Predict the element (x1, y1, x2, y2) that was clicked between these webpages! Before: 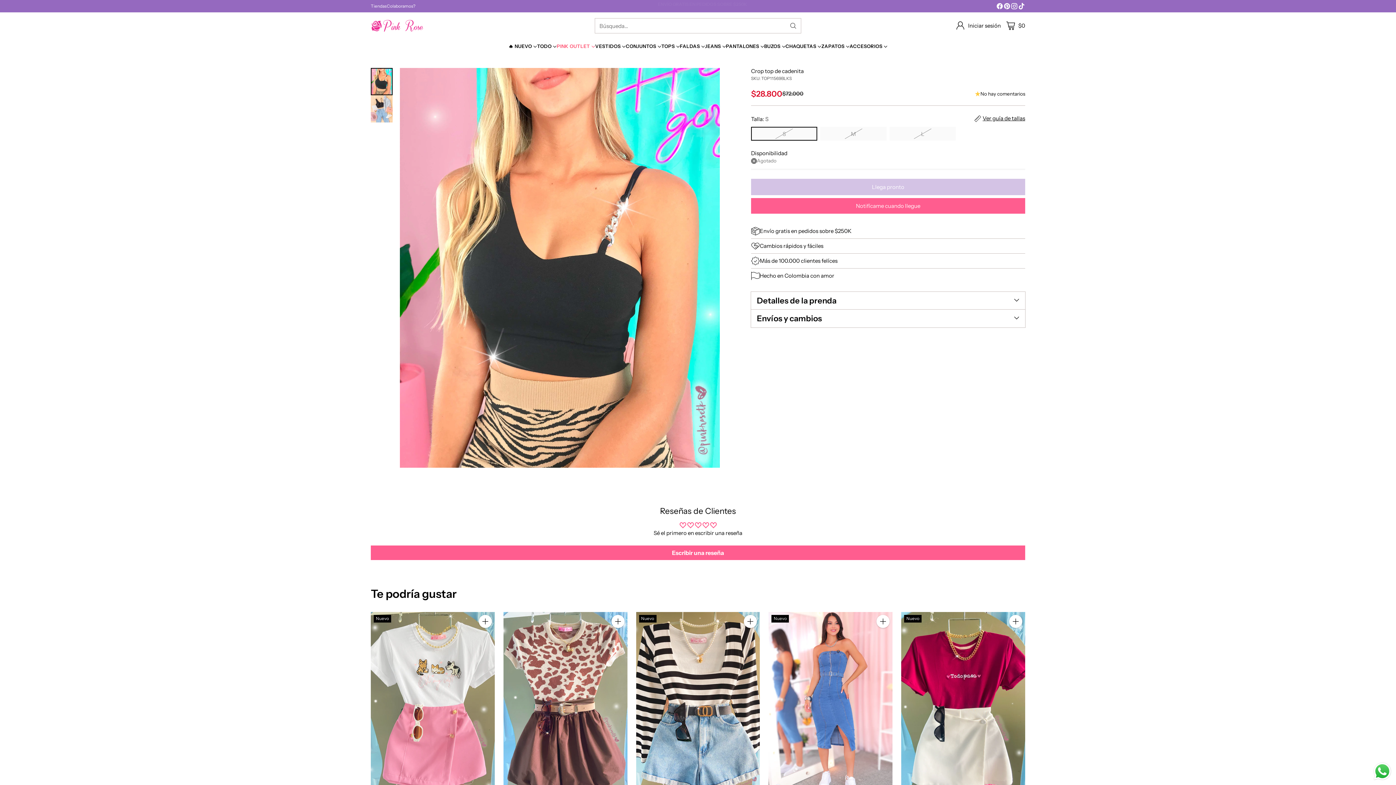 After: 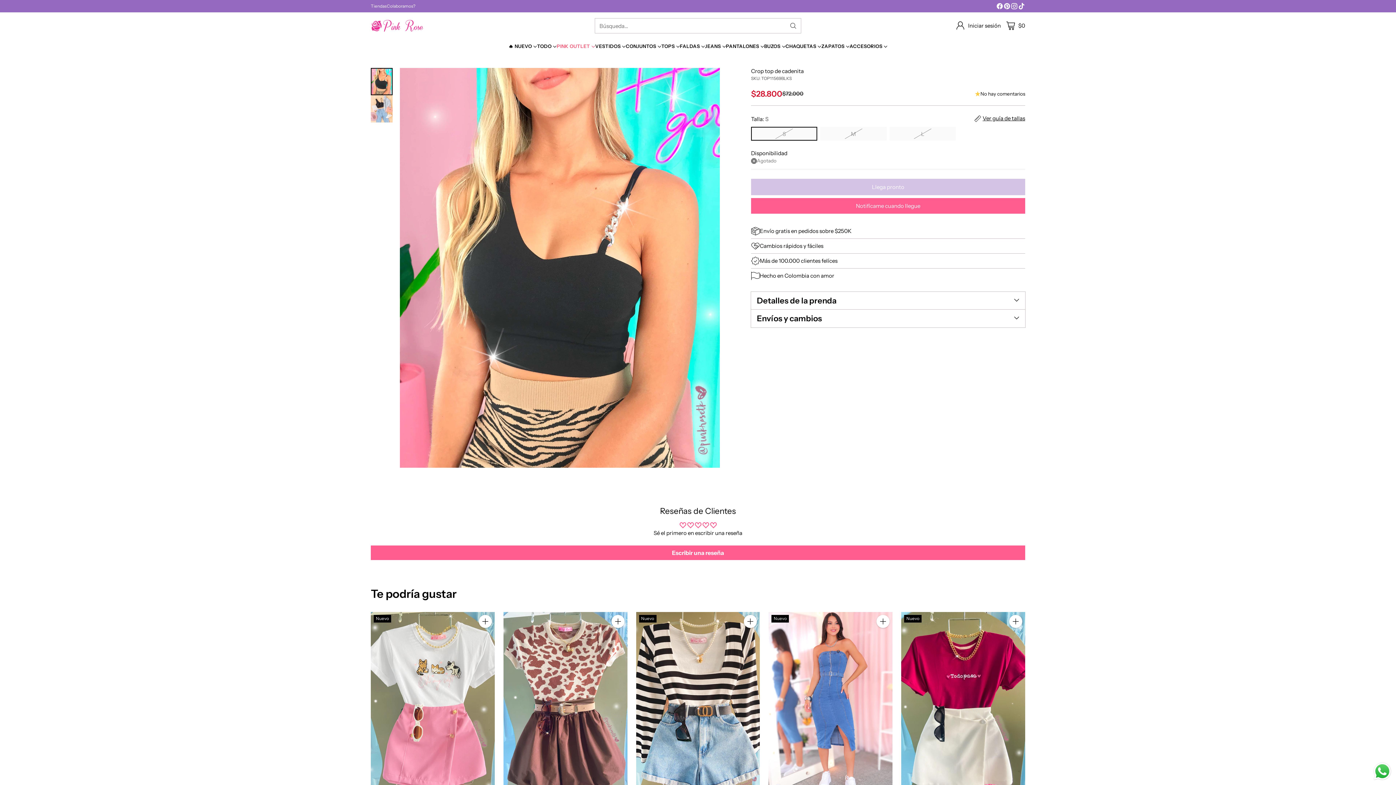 Action: bbox: (370, 68, 392, 95) label: Cambiar imagen a imagen 1